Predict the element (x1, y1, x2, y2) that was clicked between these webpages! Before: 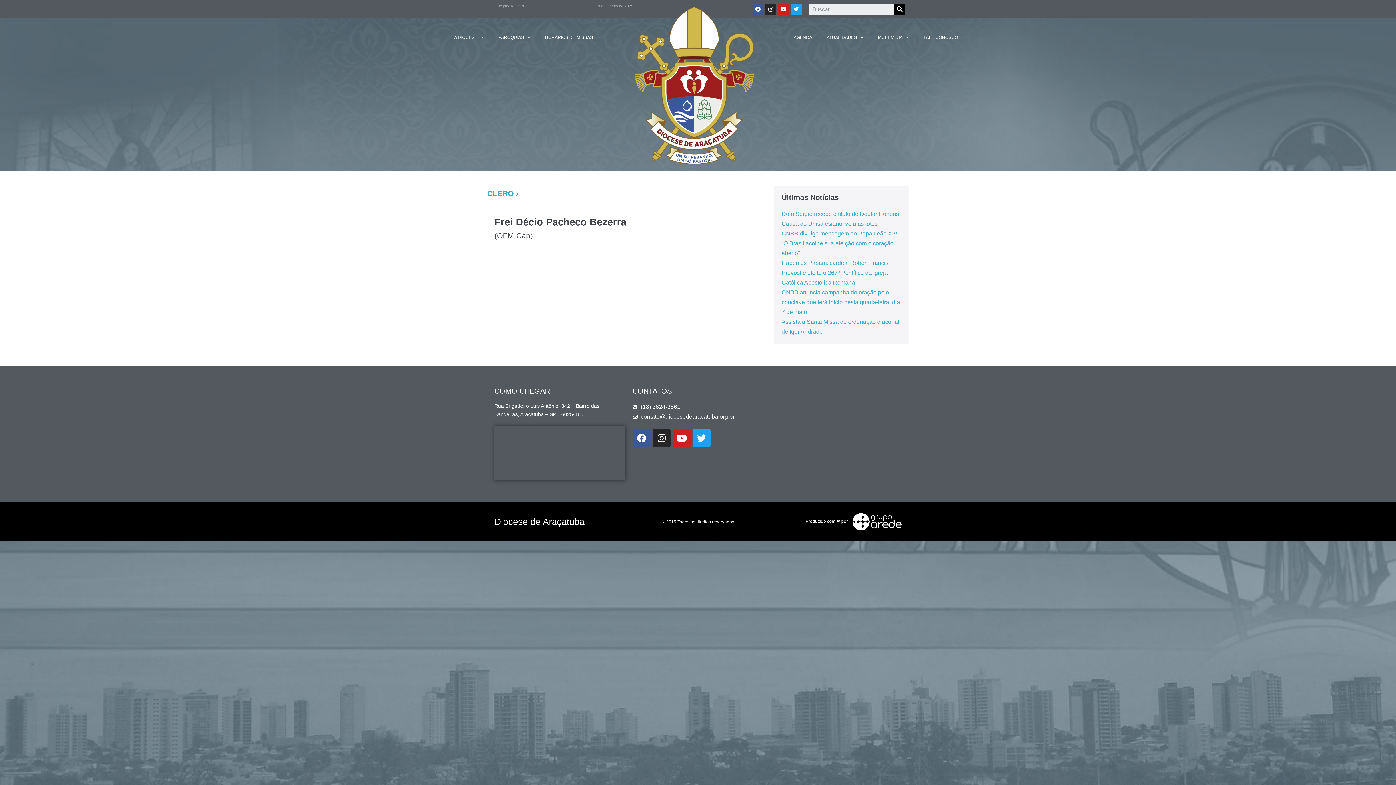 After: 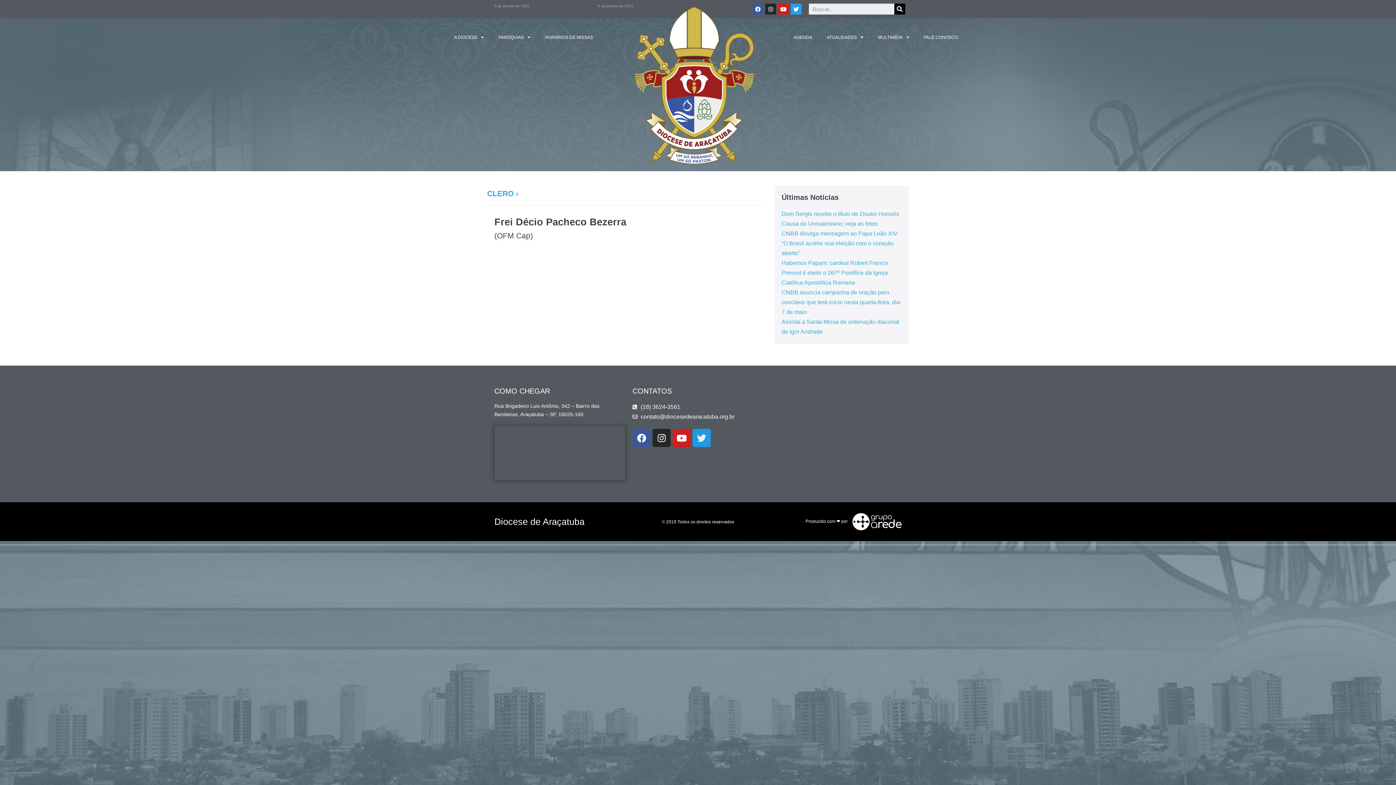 Action: bbox: (692, 429, 710, 447) label: Twitter